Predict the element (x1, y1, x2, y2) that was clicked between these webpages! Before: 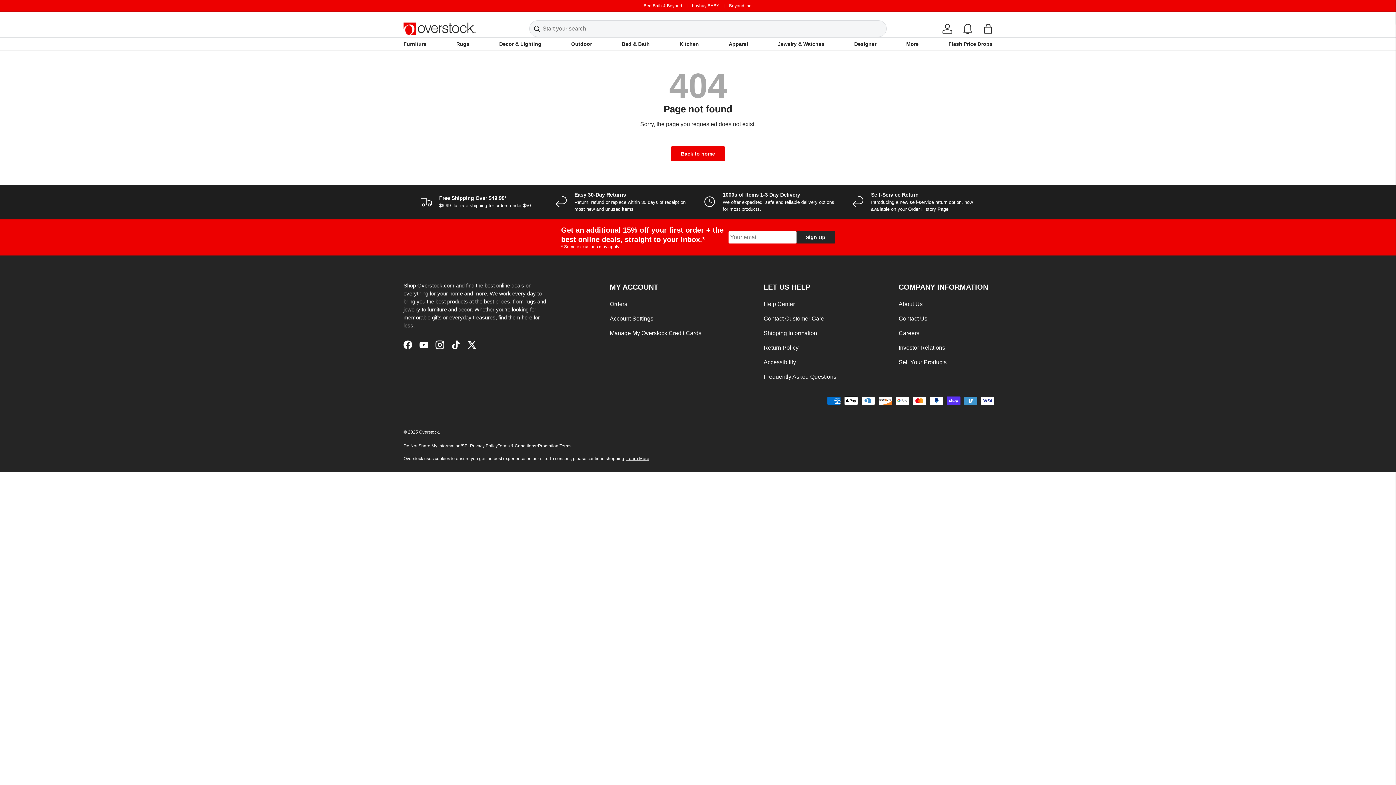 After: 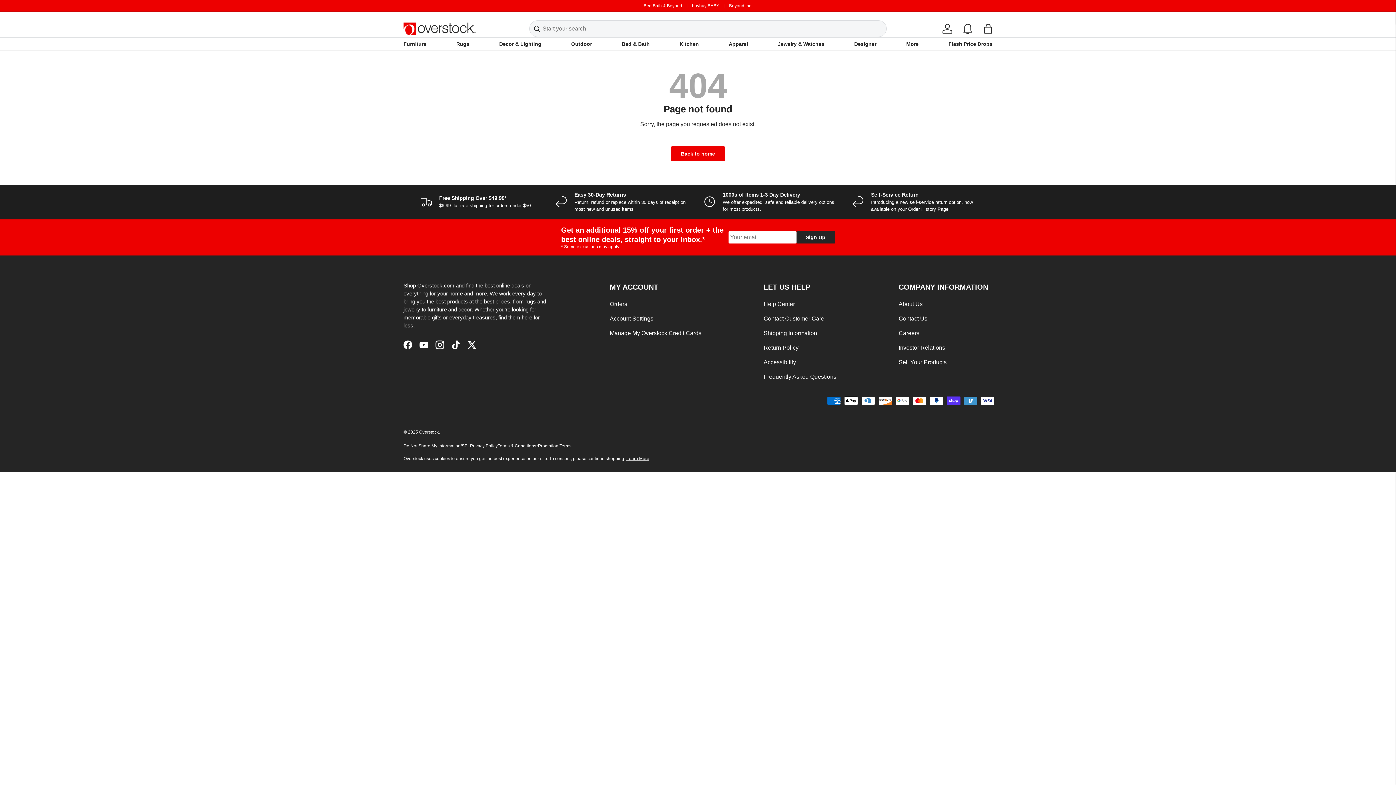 Action: label: Frequently Asked Questions bbox: (763, 373, 836, 379)